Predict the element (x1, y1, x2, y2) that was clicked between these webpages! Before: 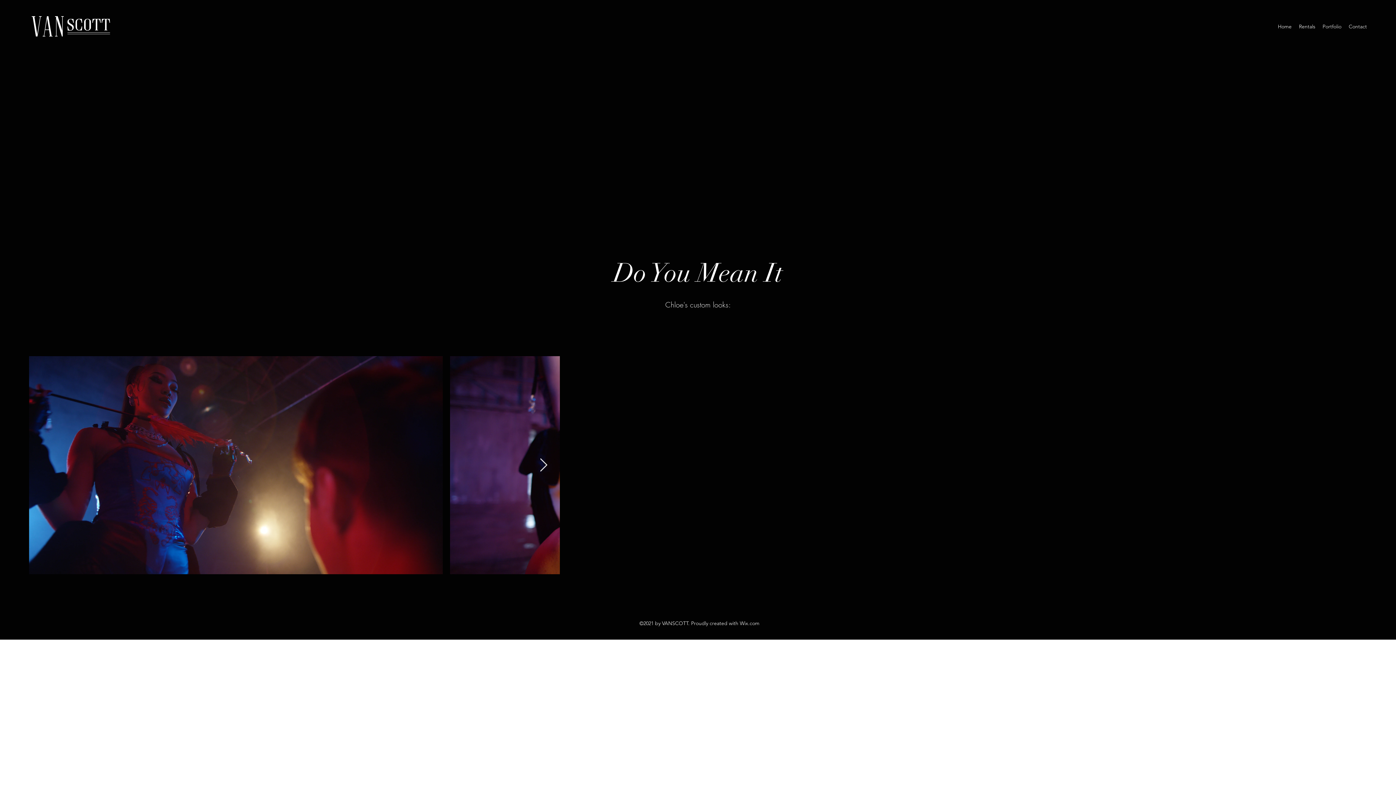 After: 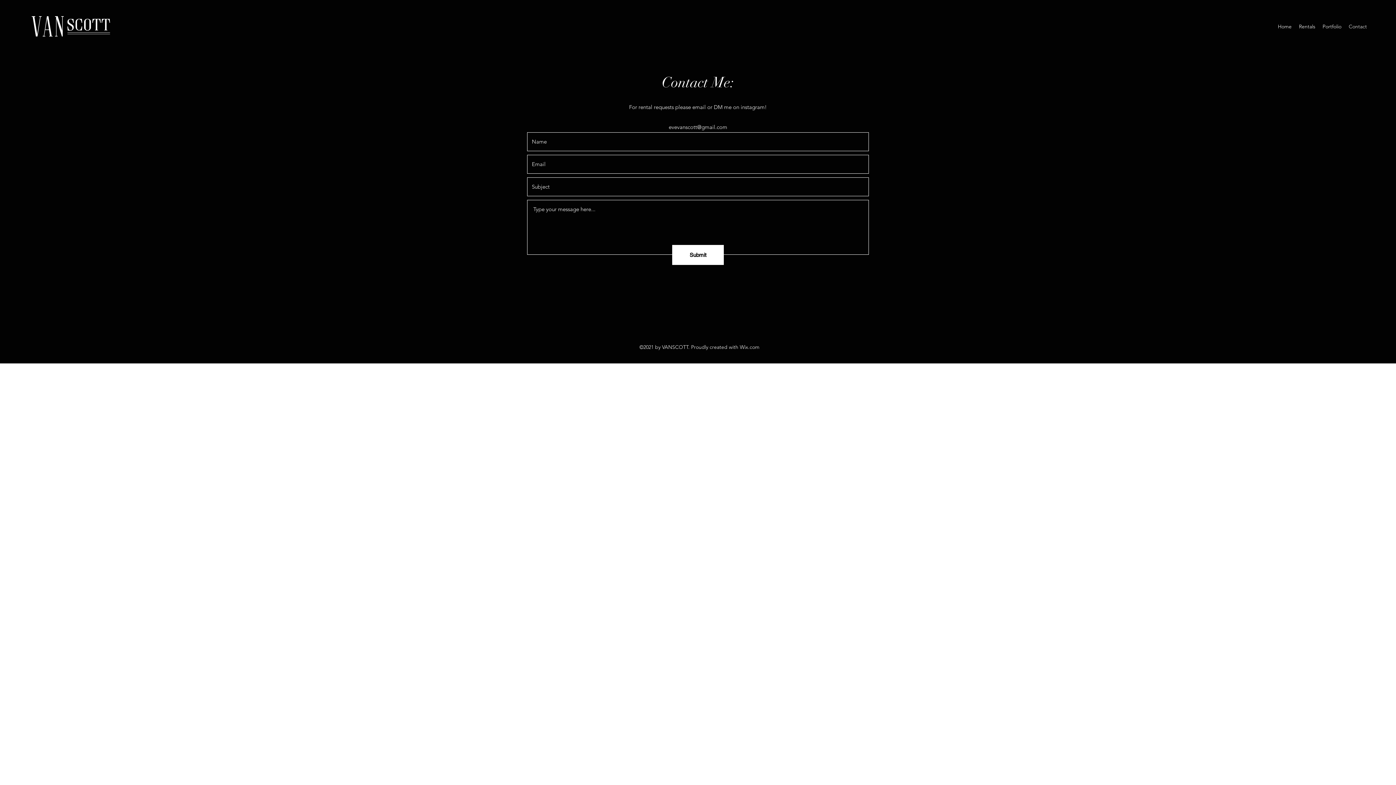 Action: bbox: (1345, 21, 1370, 32) label: Contact